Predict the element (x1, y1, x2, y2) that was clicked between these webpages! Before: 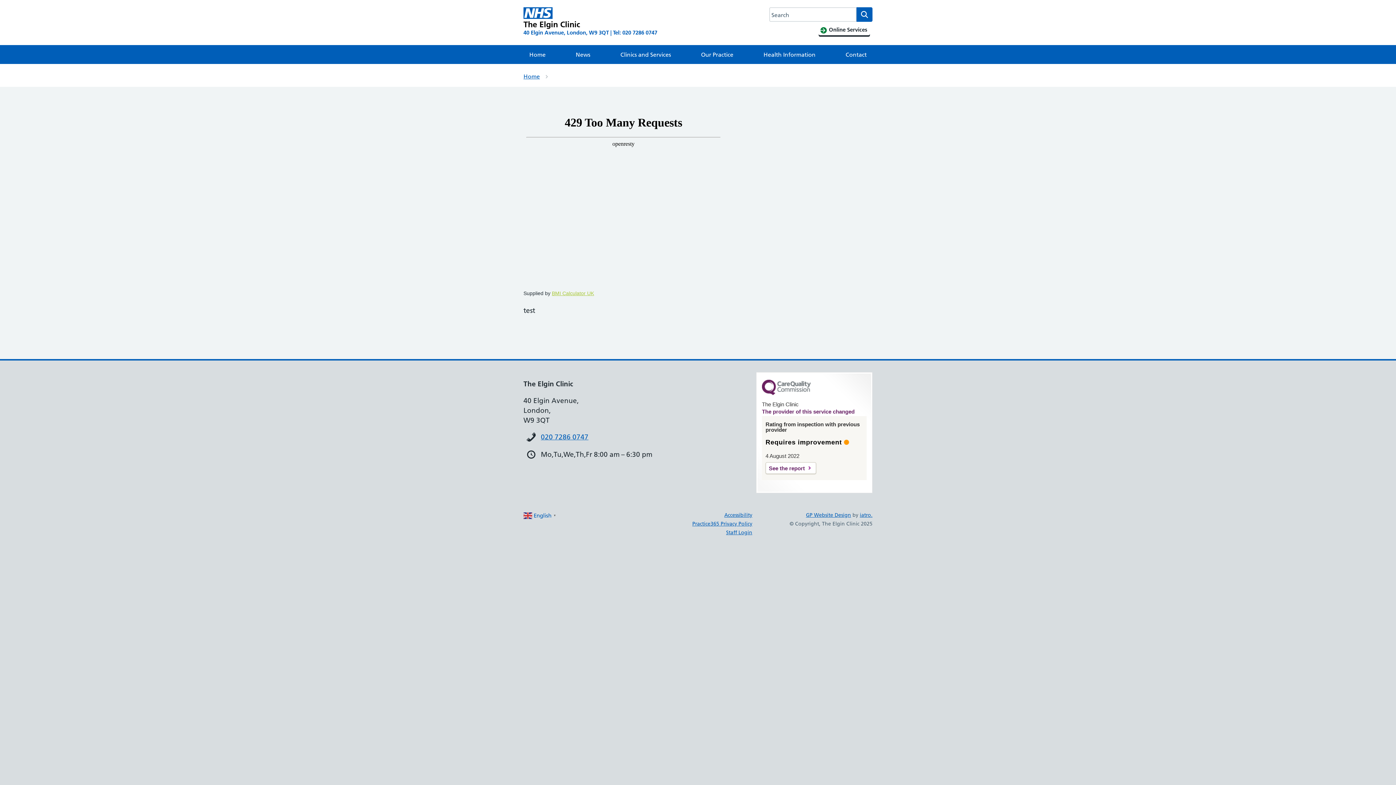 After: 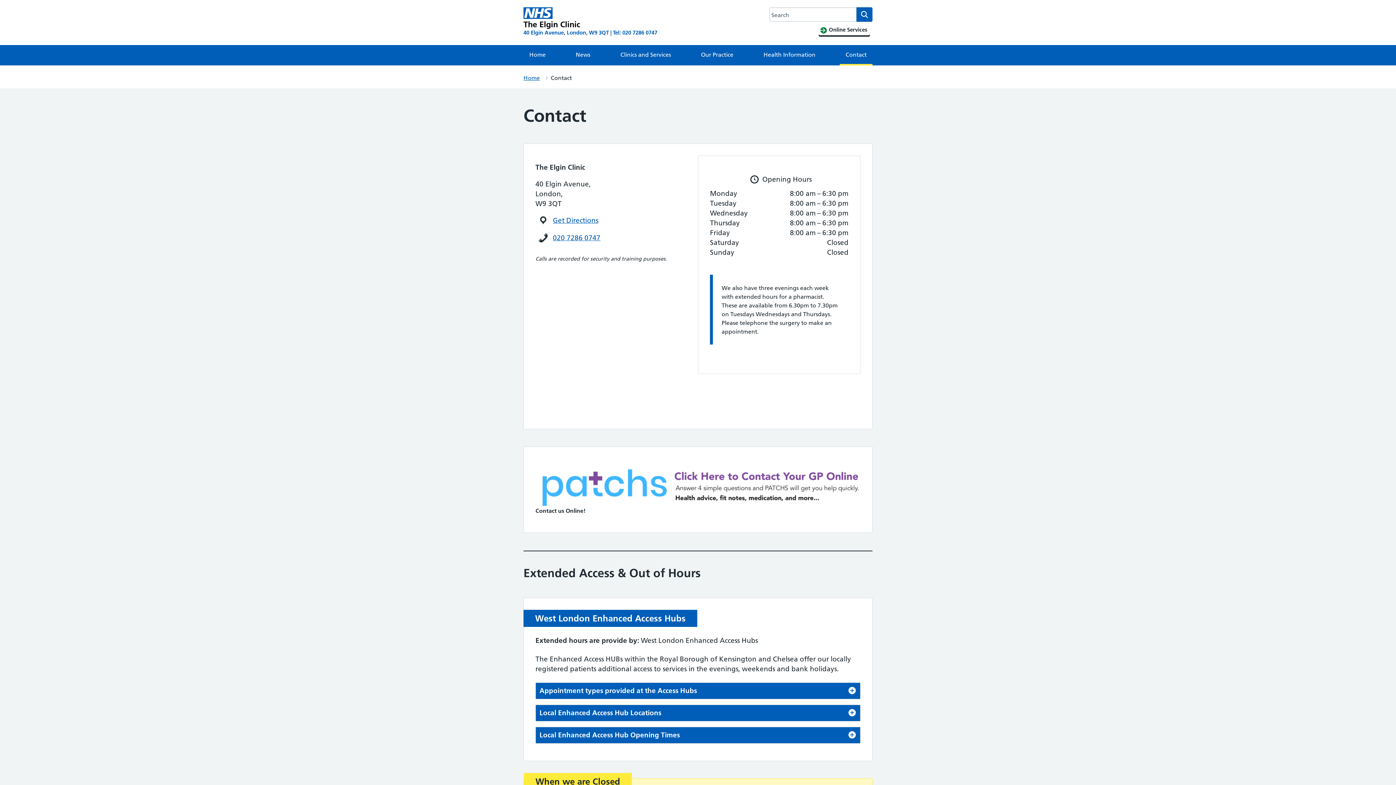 Action: label: Contact bbox: (839, 45, 872, 64)